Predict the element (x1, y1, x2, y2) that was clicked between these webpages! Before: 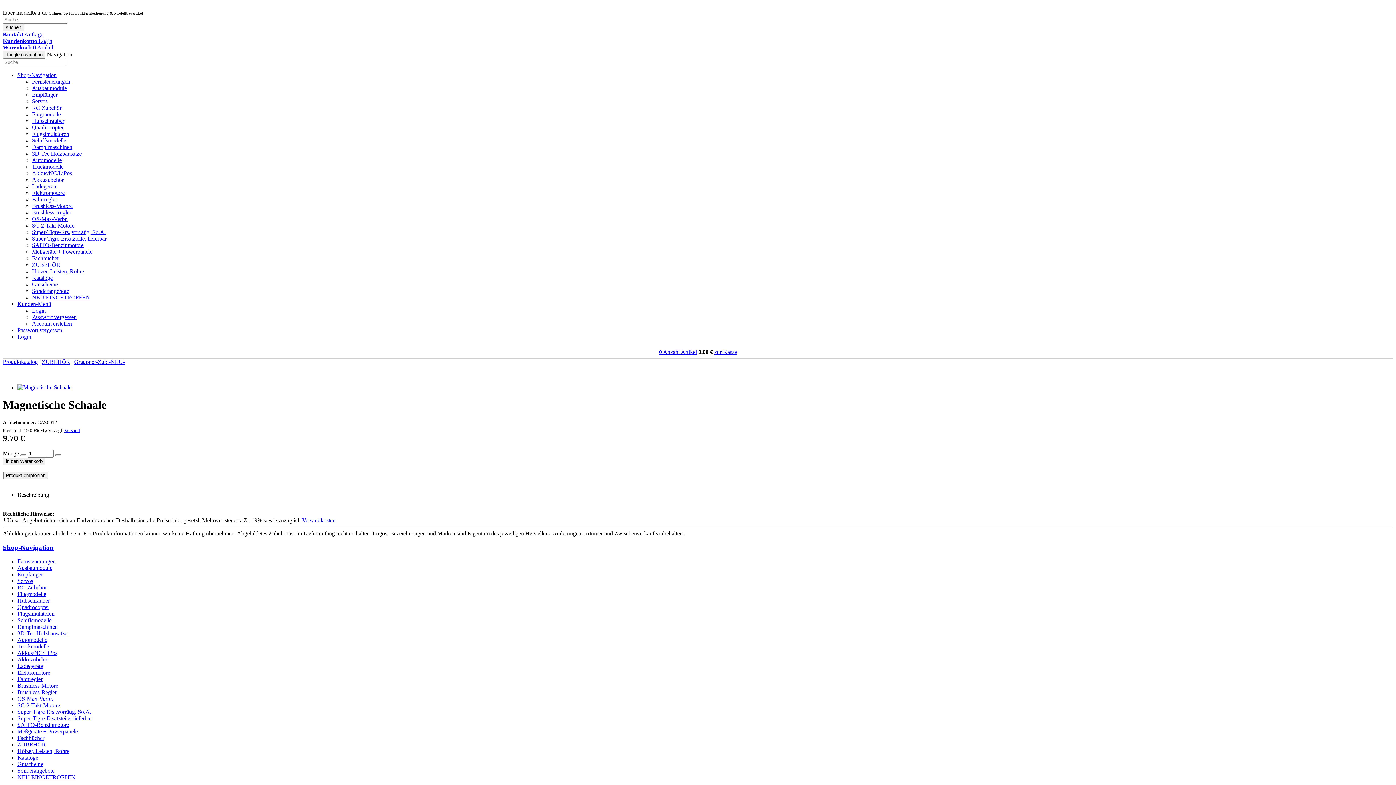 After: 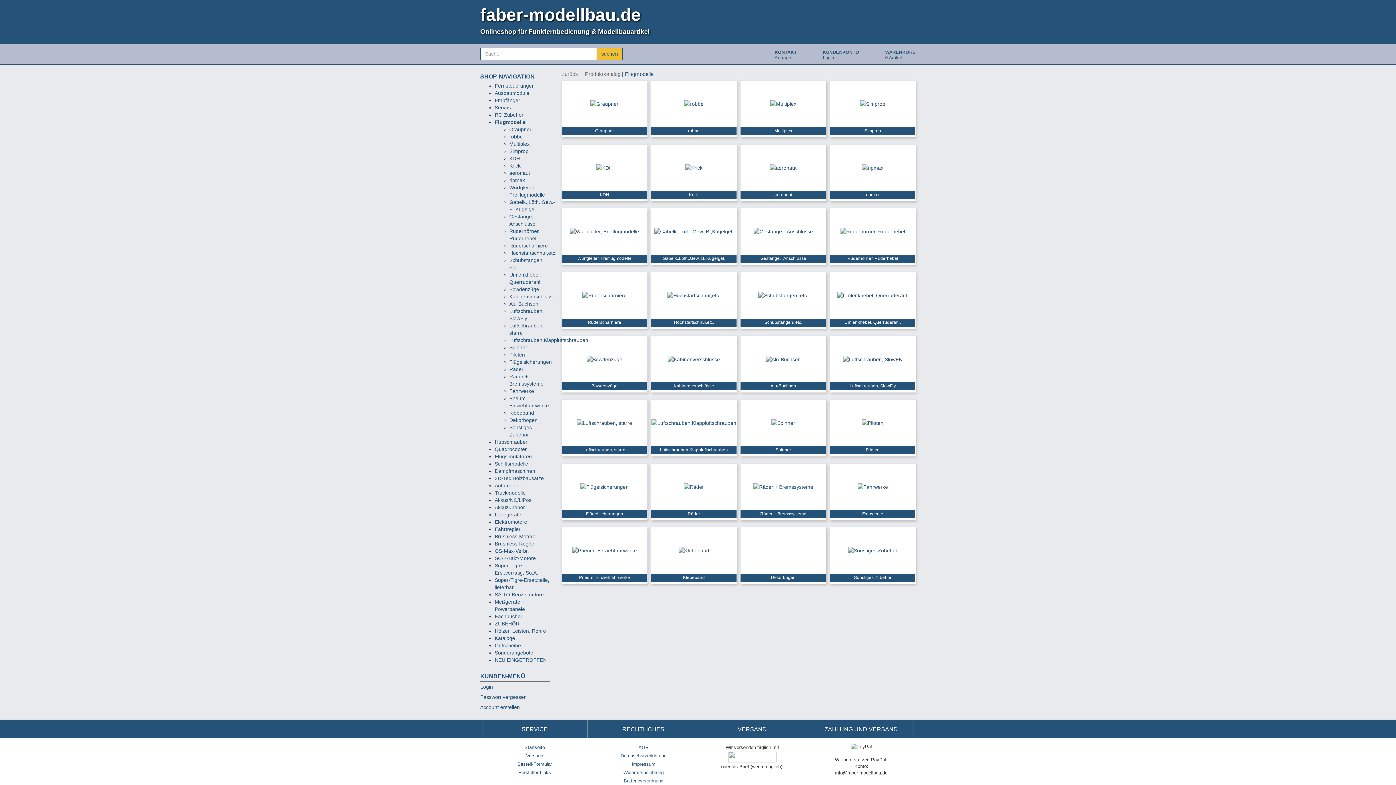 Action: label: Flugmodelle bbox: (32, 111, 60, 117)